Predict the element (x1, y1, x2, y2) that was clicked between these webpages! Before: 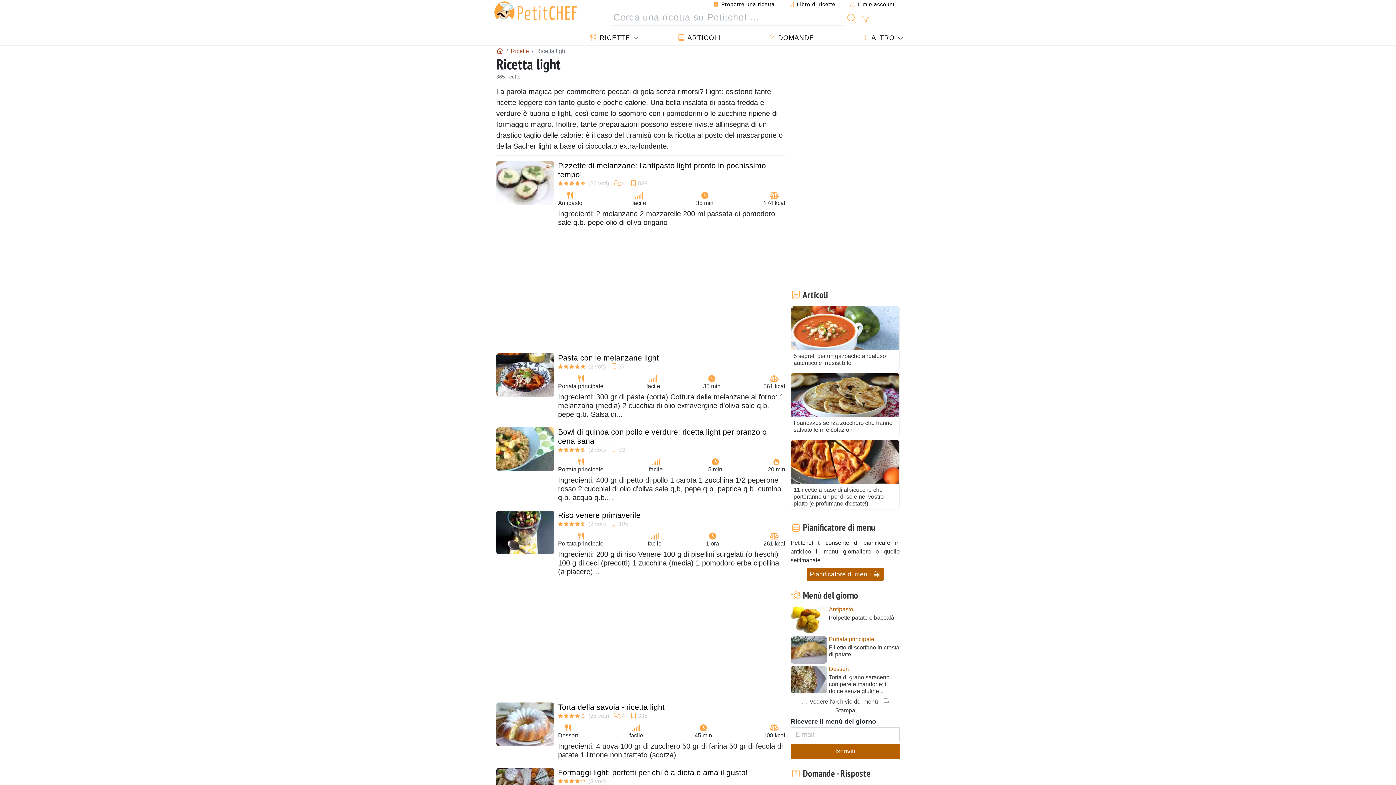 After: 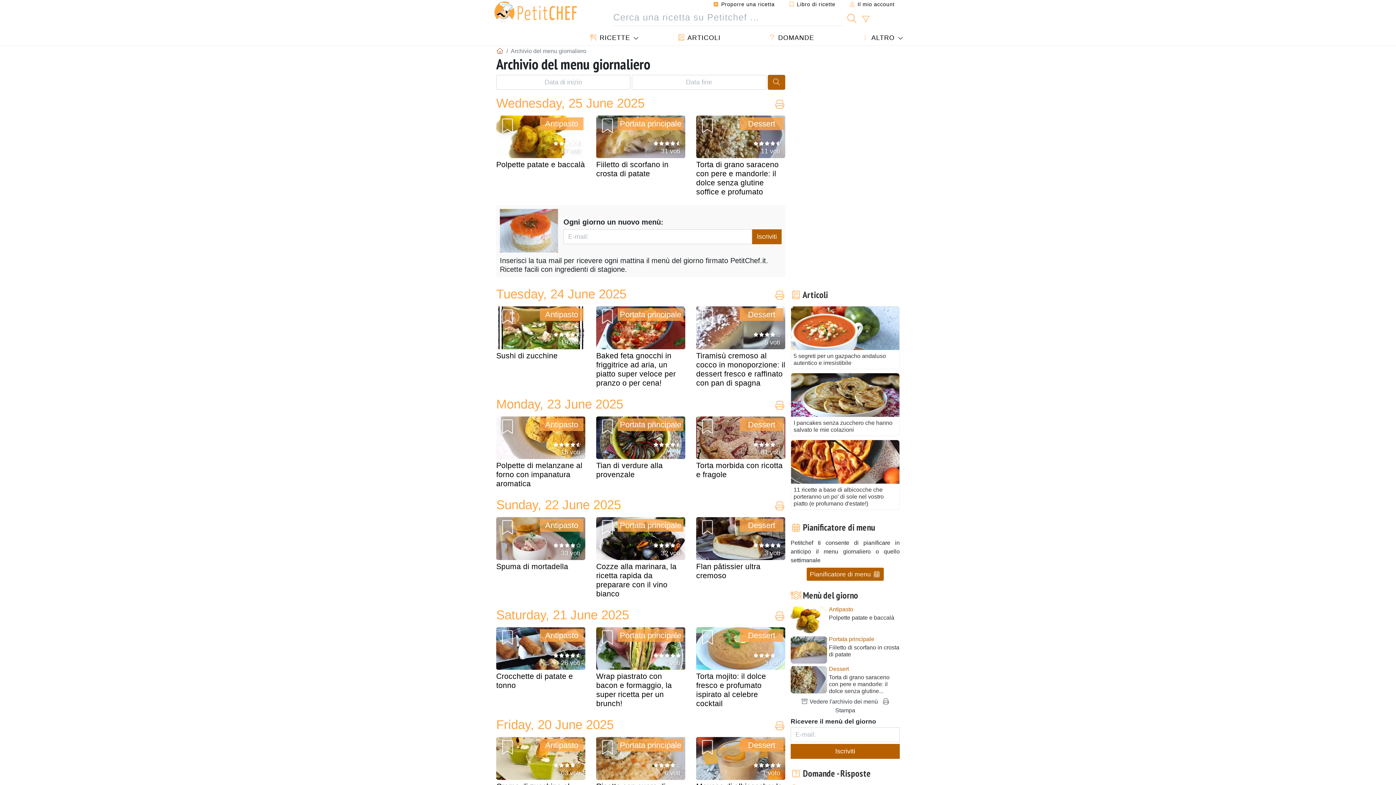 Action: bbox: (801, 698, 878, 704) label:  Vedere l'archivio dei menù